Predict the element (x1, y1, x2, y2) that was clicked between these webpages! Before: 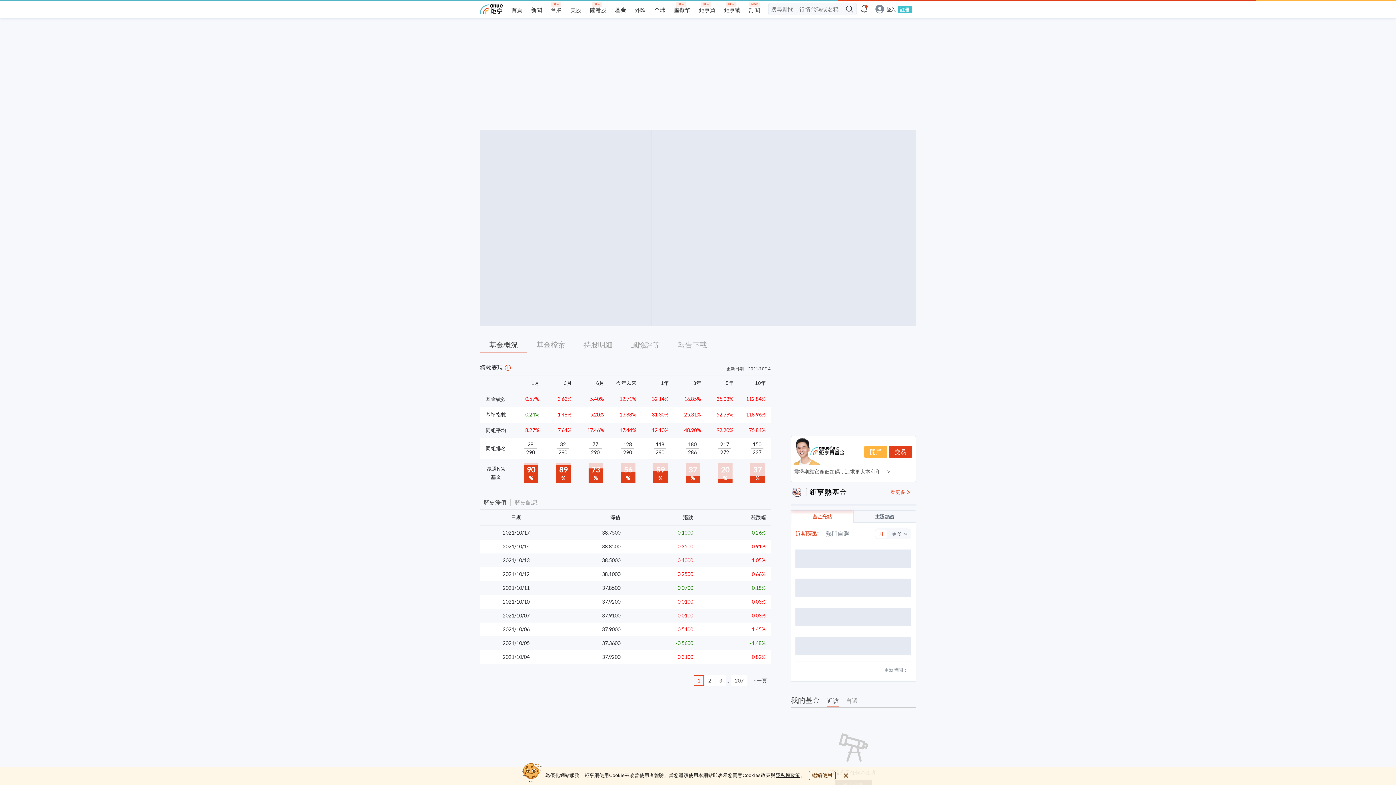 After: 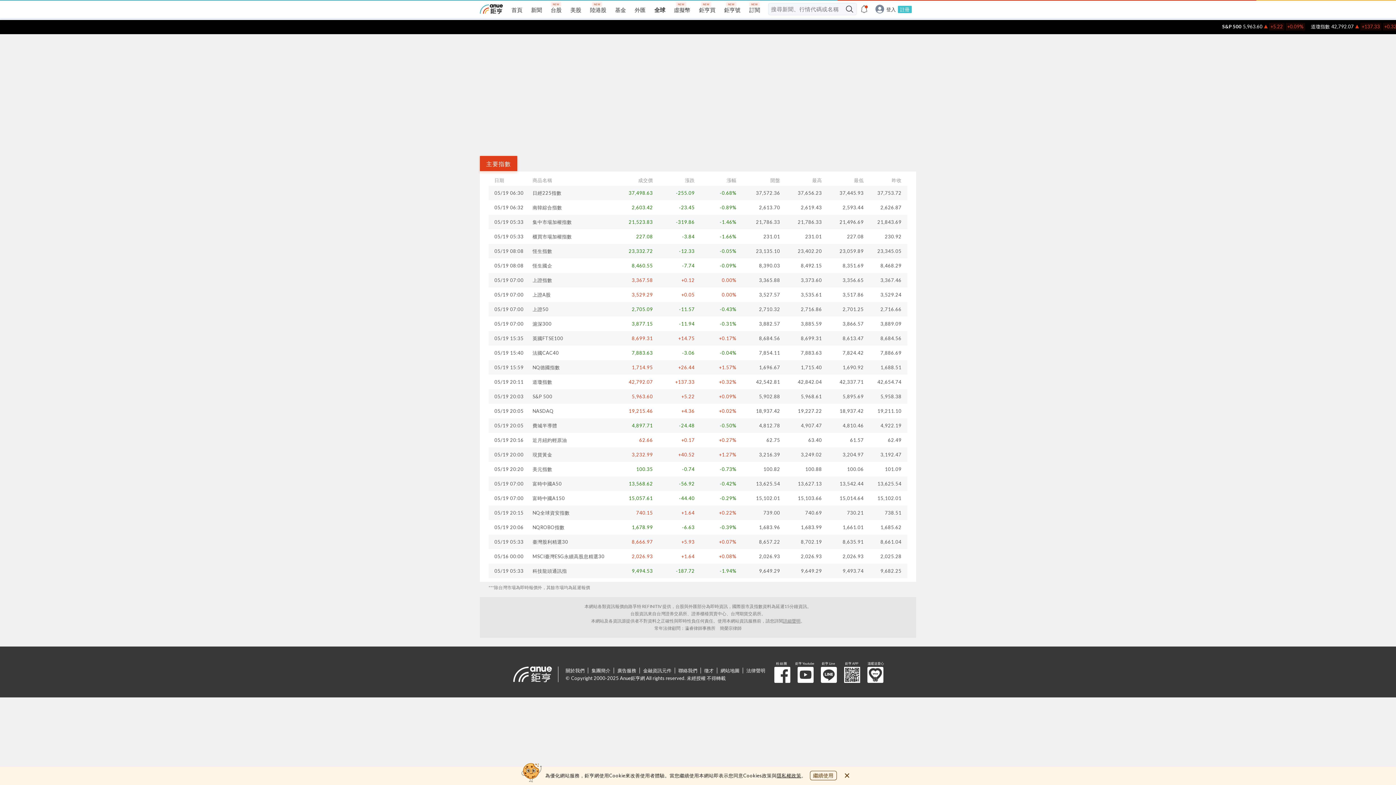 Action: bbox: (654, 6, 665, 13) label: 全球